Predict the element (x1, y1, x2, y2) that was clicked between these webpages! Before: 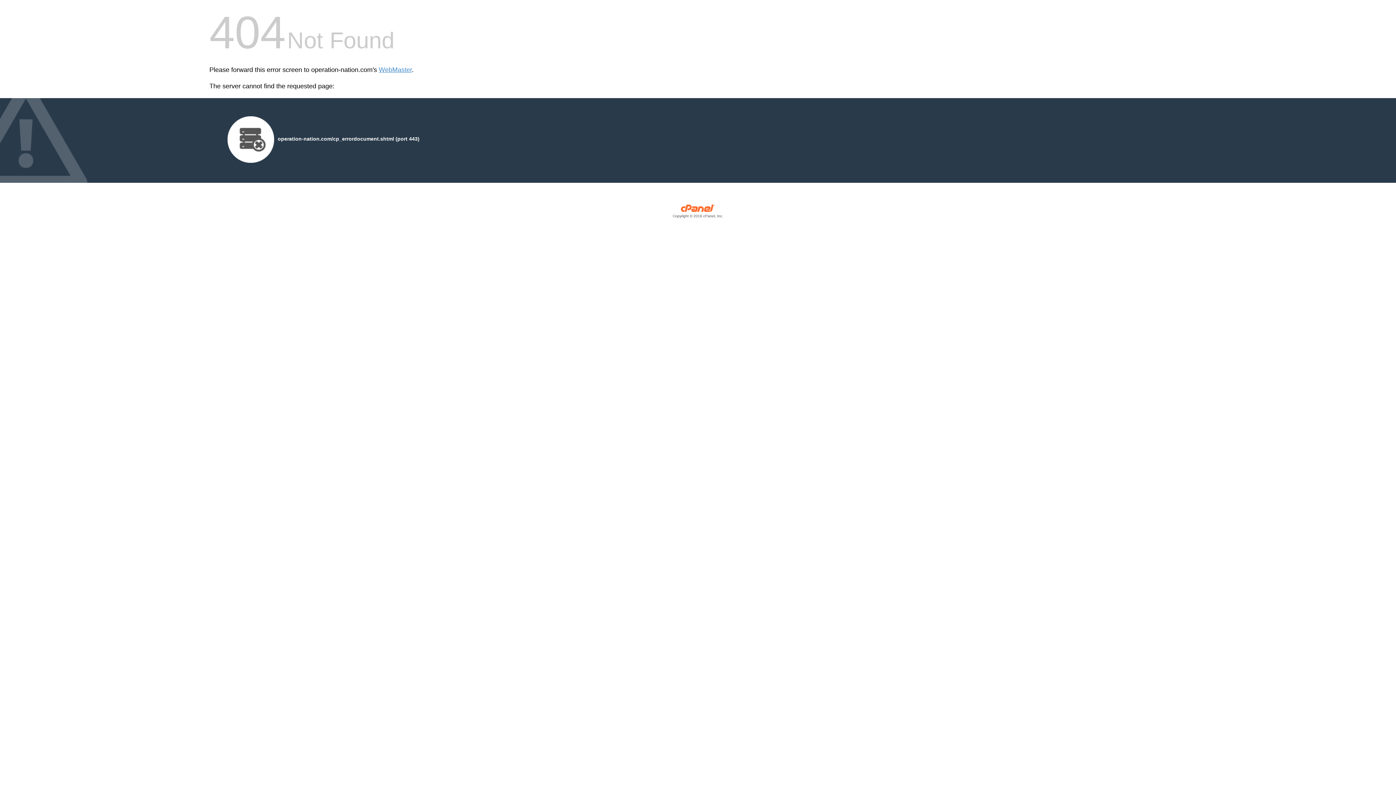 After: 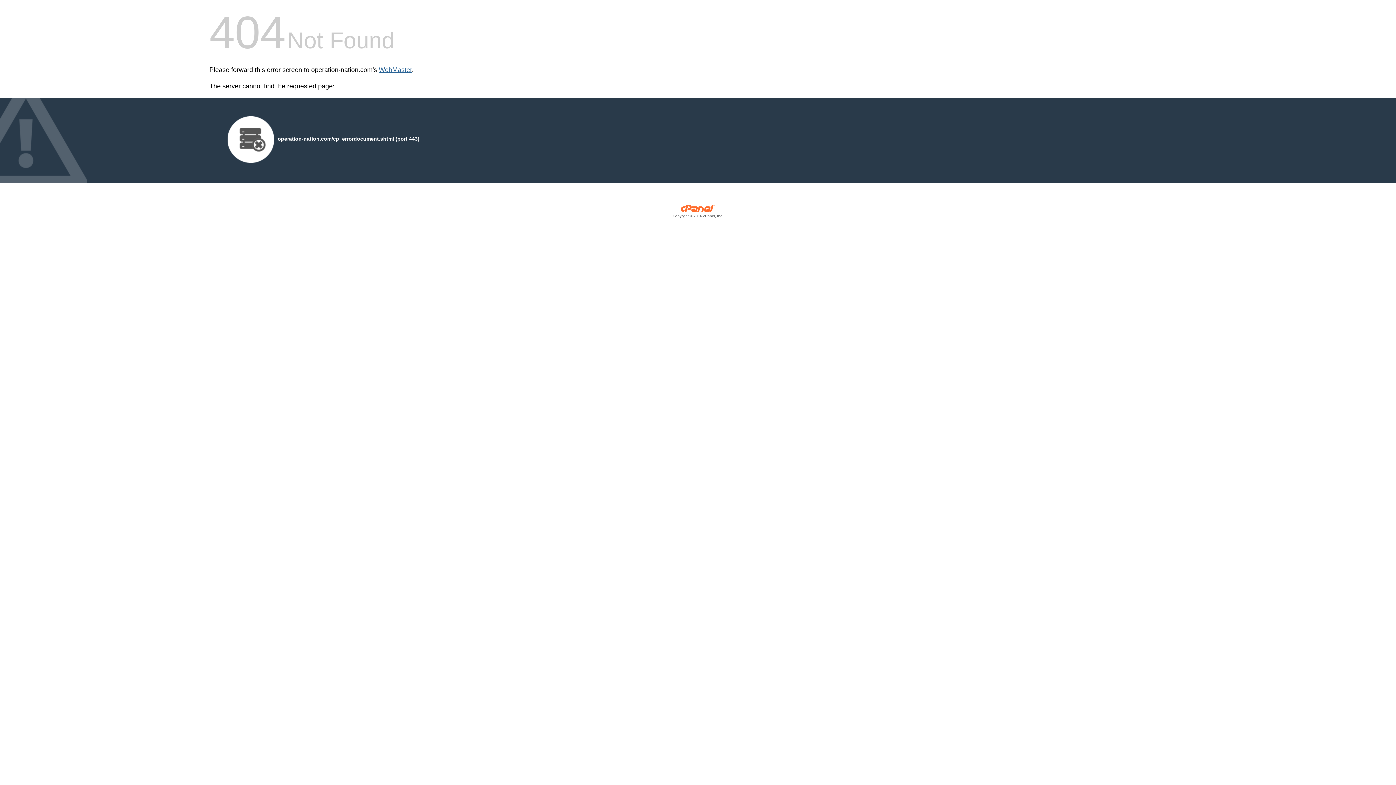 Action: label: WebMaster bbox: (378, 66, 412, 73)